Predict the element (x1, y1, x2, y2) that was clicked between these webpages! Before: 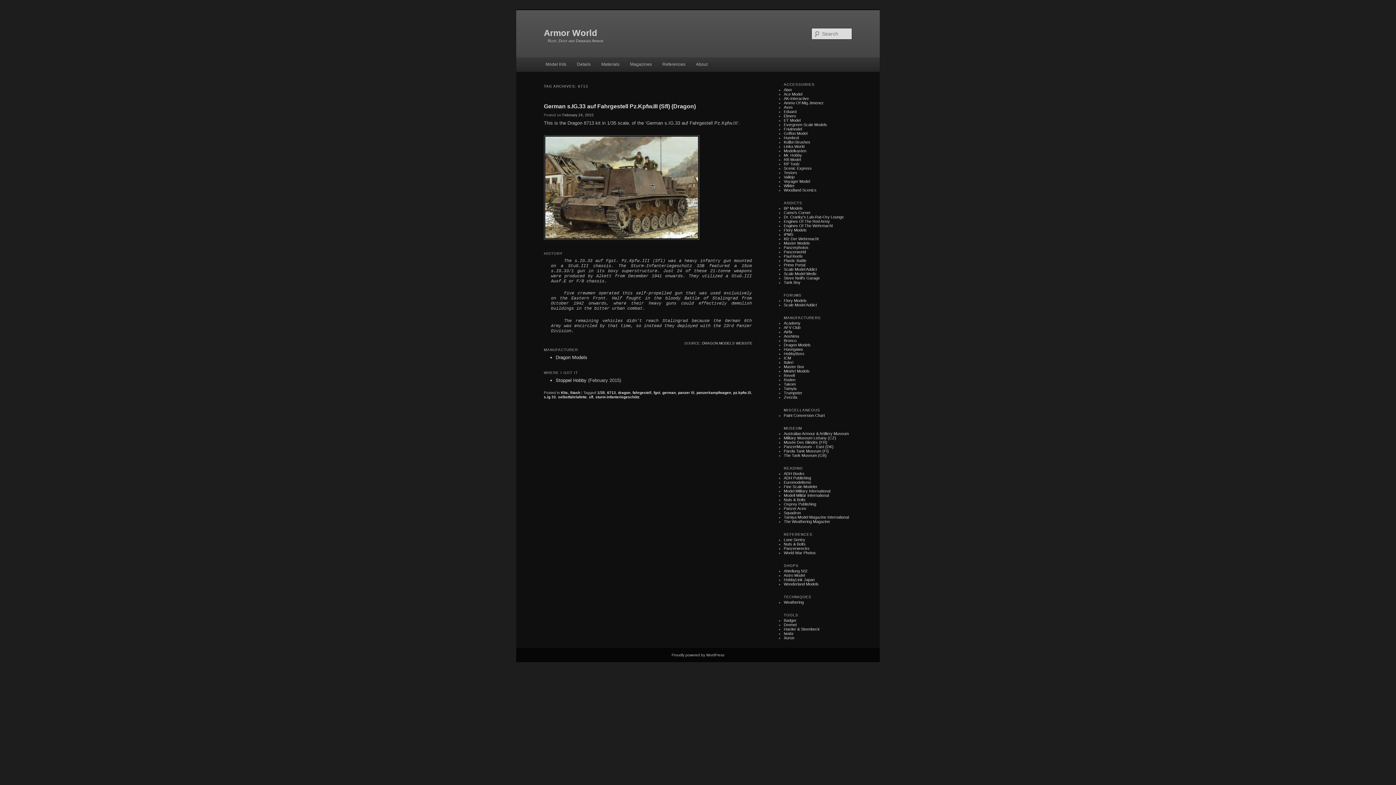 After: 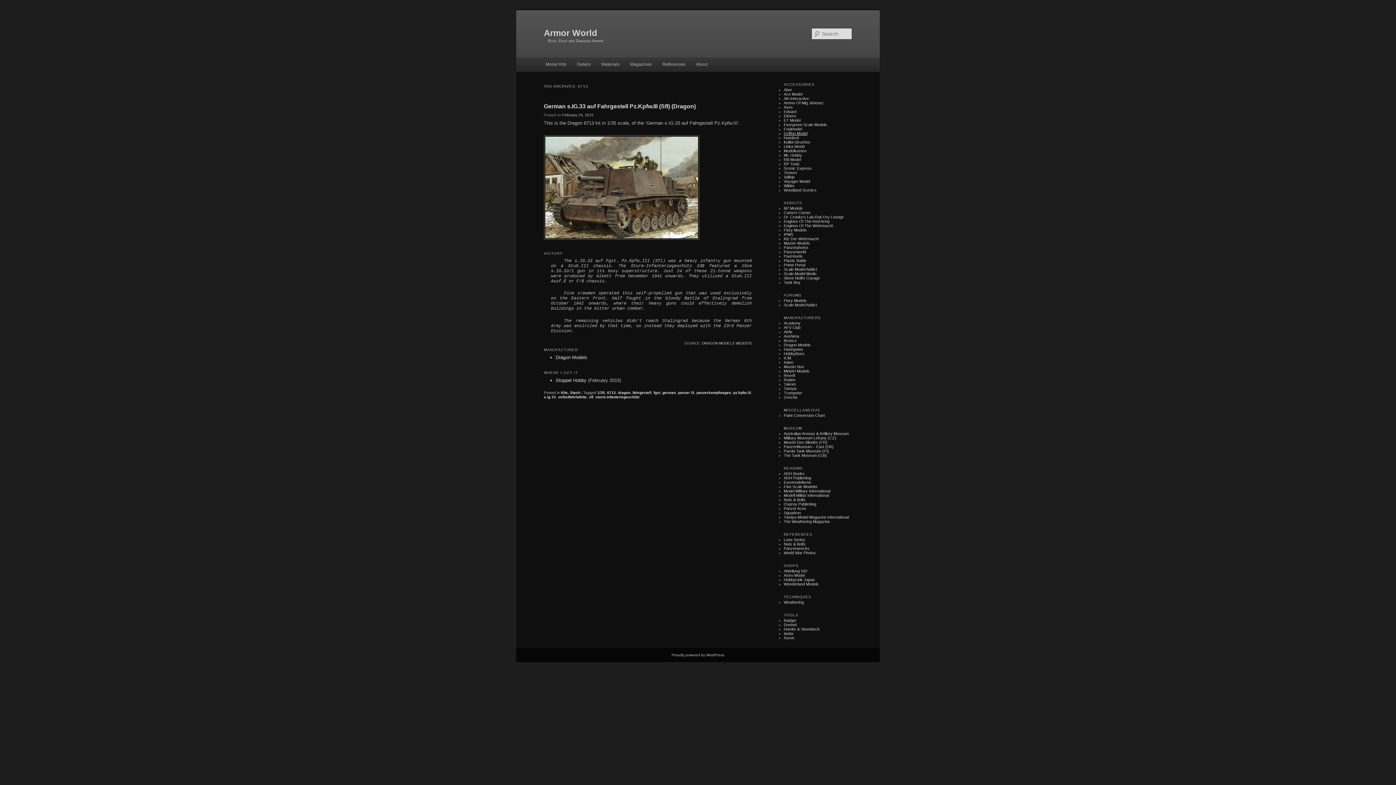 Action: label: Griffon Model bbox: (784, 131, 807, 135)